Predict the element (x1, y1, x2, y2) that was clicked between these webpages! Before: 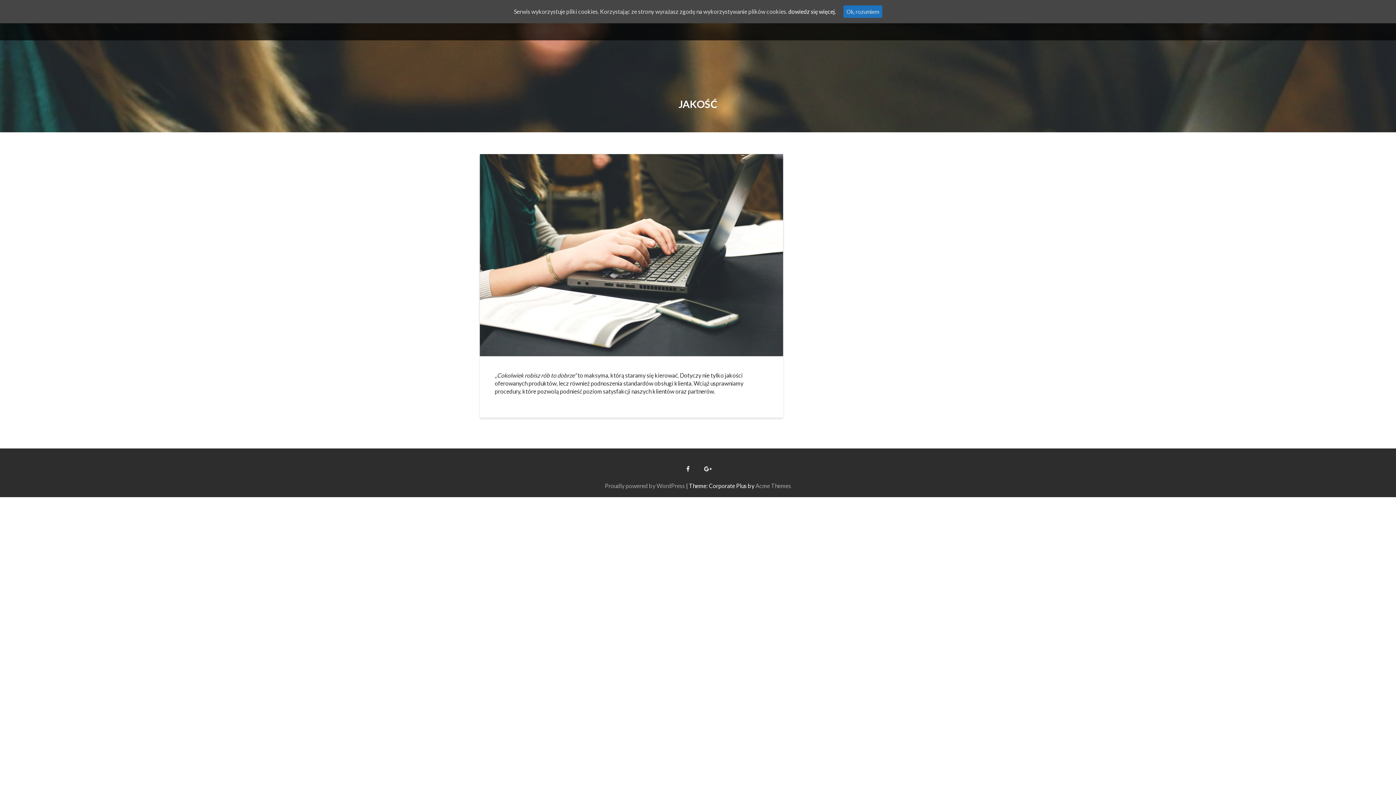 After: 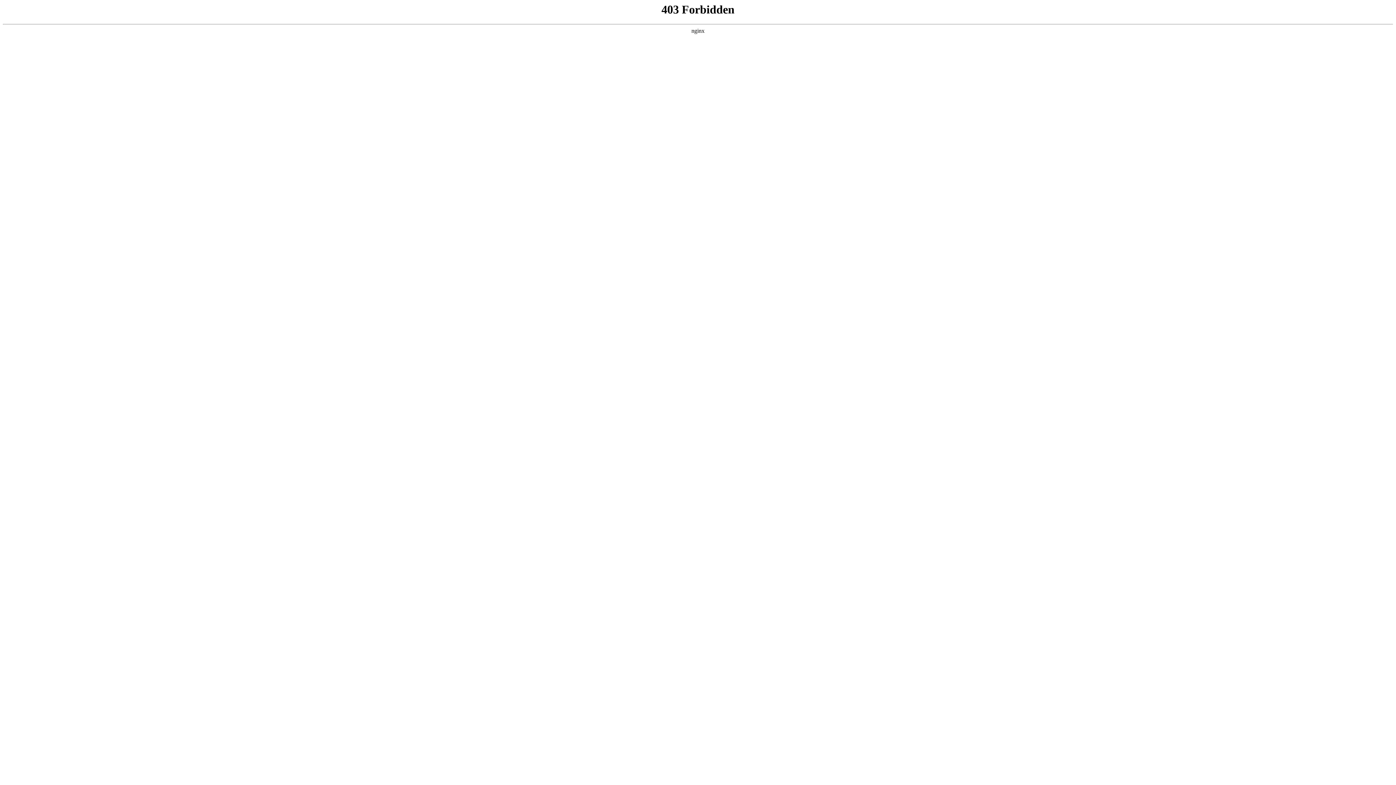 Action: label: Proudly powered by WordPress bbox: (605, 482, 685, 489)